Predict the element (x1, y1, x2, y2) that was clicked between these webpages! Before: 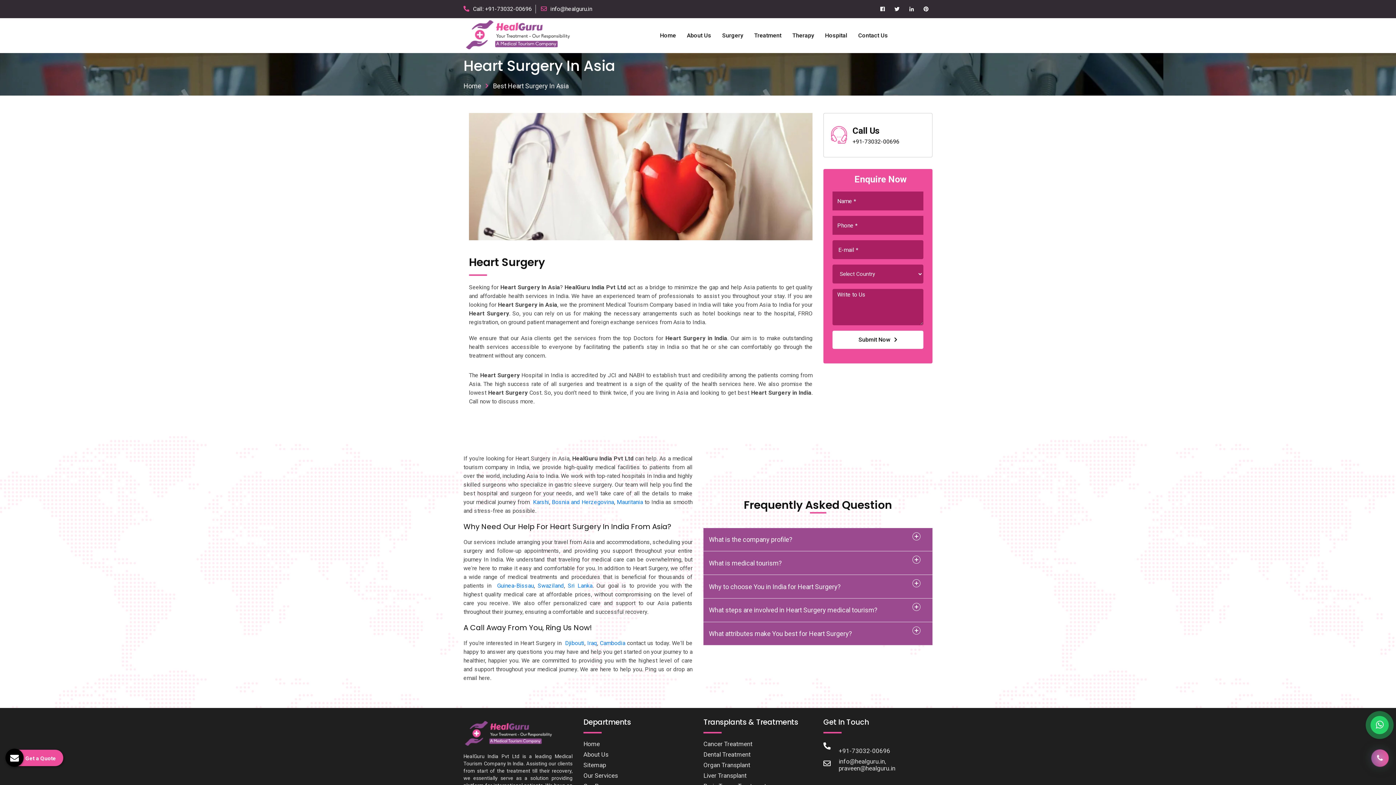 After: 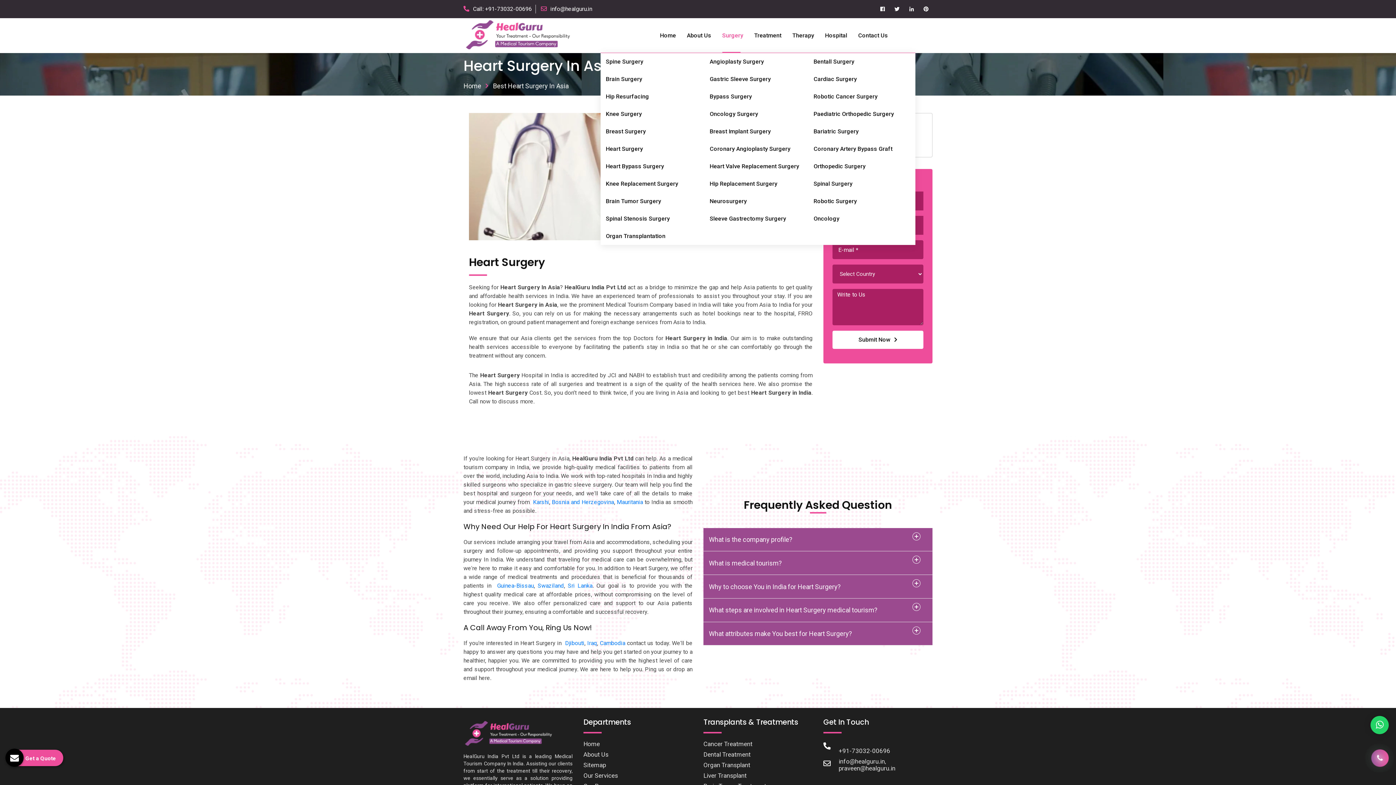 Action: label: Surgery bbox: (716, 18, 748, 52)